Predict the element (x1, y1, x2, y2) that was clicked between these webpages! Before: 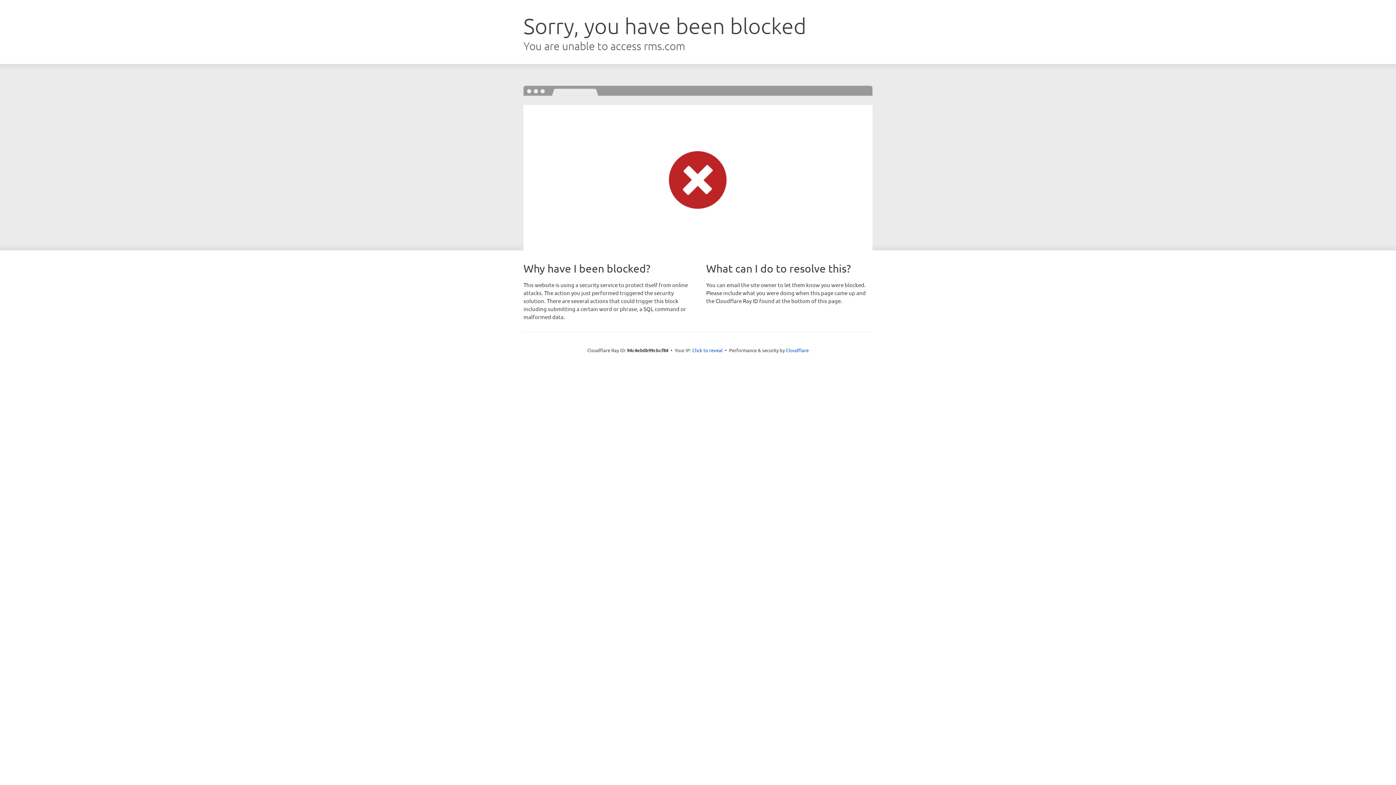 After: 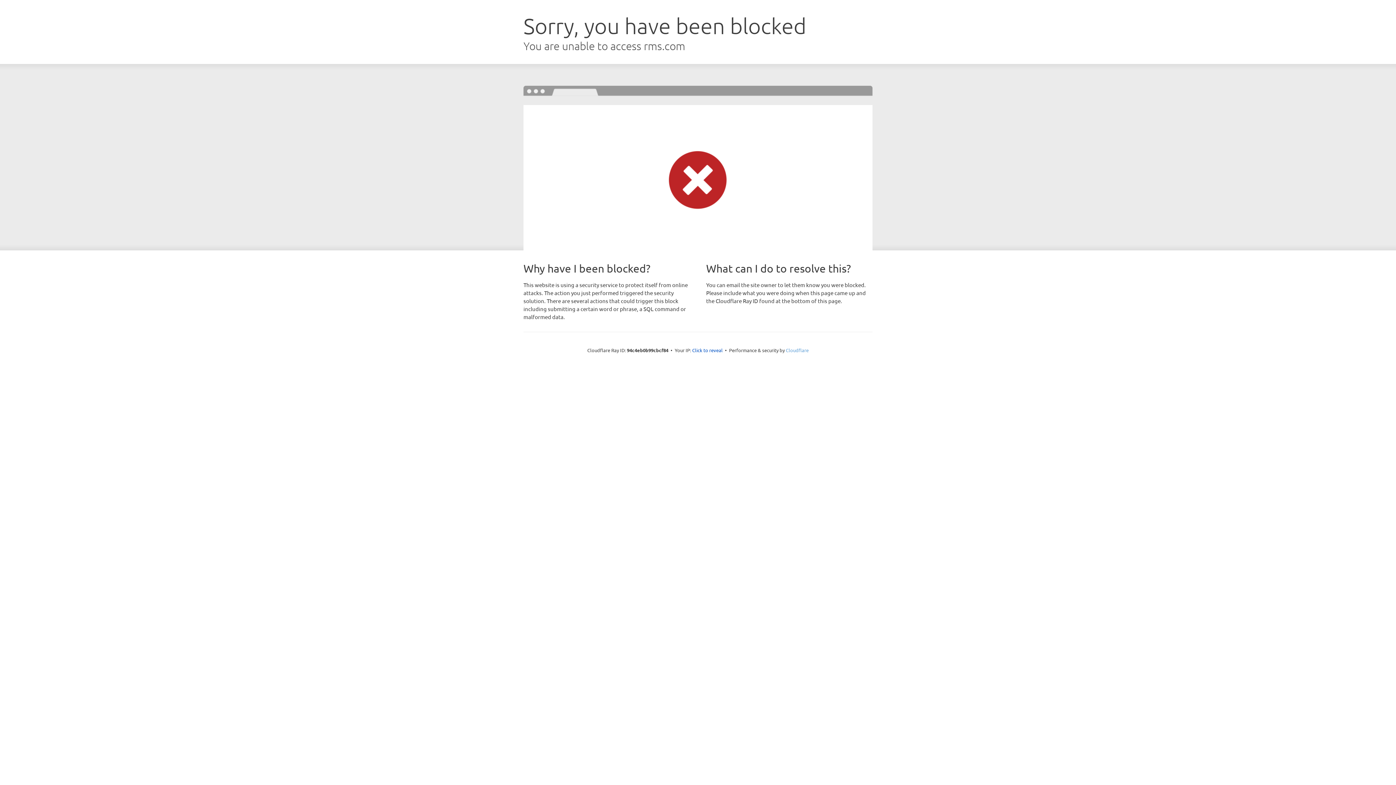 Action: label: Cloudflare bbox: (786, 347, 808, 353)